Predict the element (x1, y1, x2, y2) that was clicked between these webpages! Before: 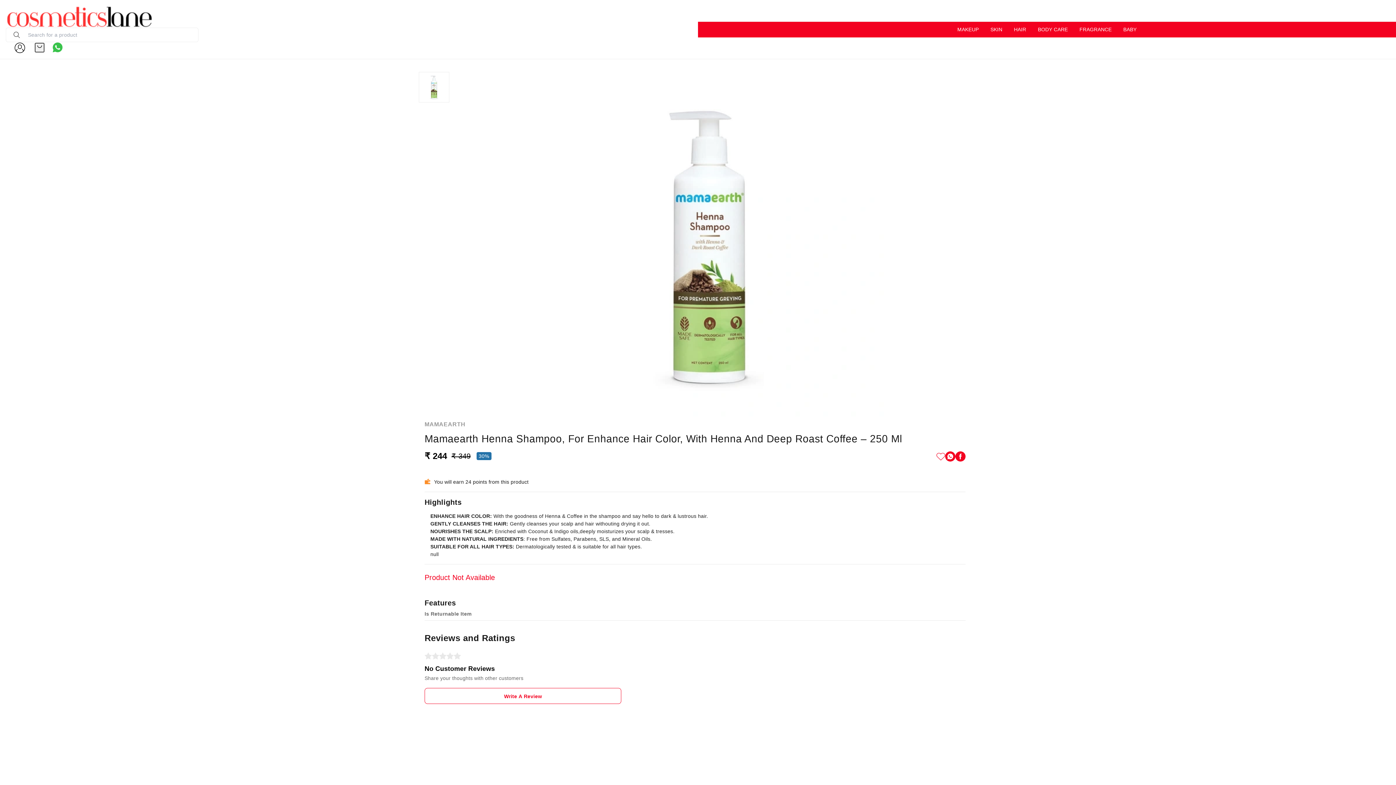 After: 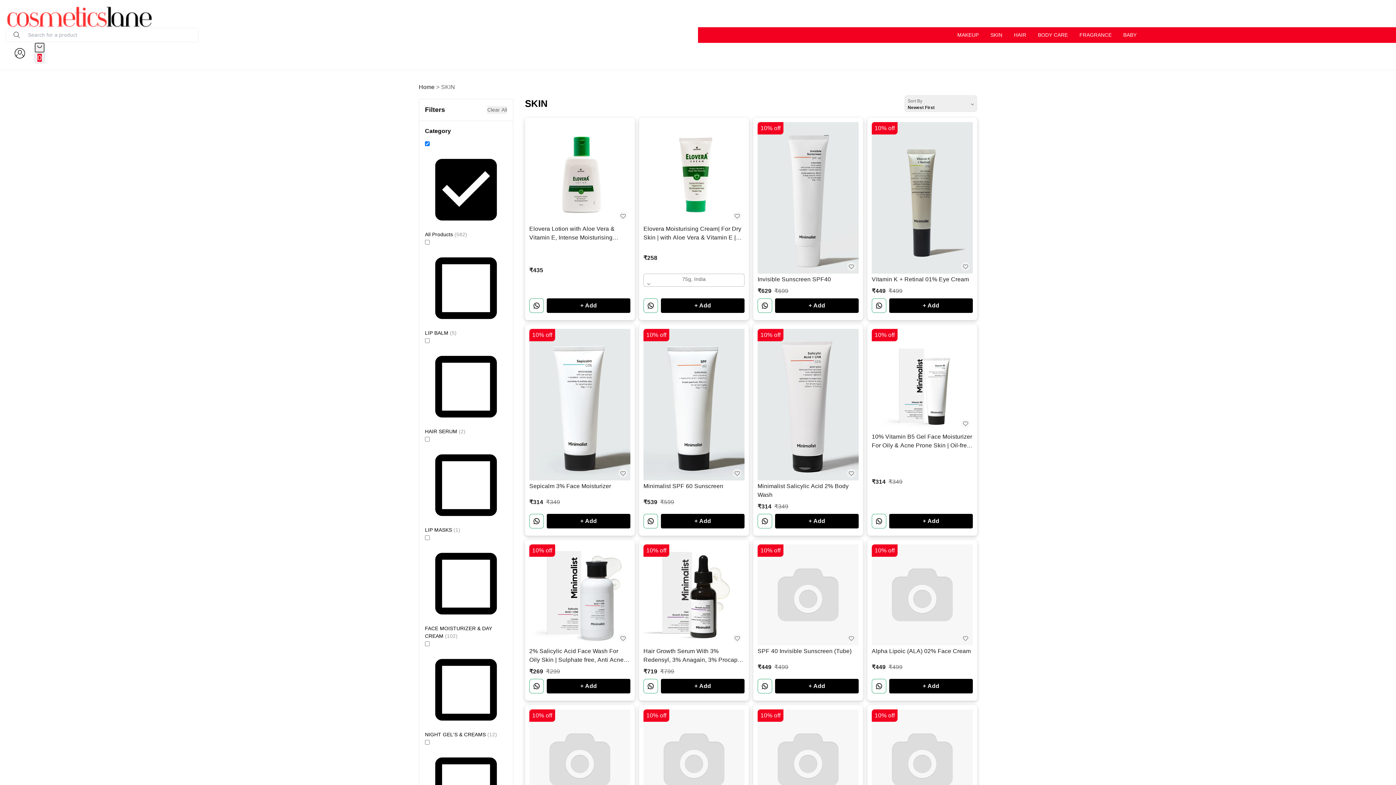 Action: bbox: (984, 21, 1008, 37) label: SKIN